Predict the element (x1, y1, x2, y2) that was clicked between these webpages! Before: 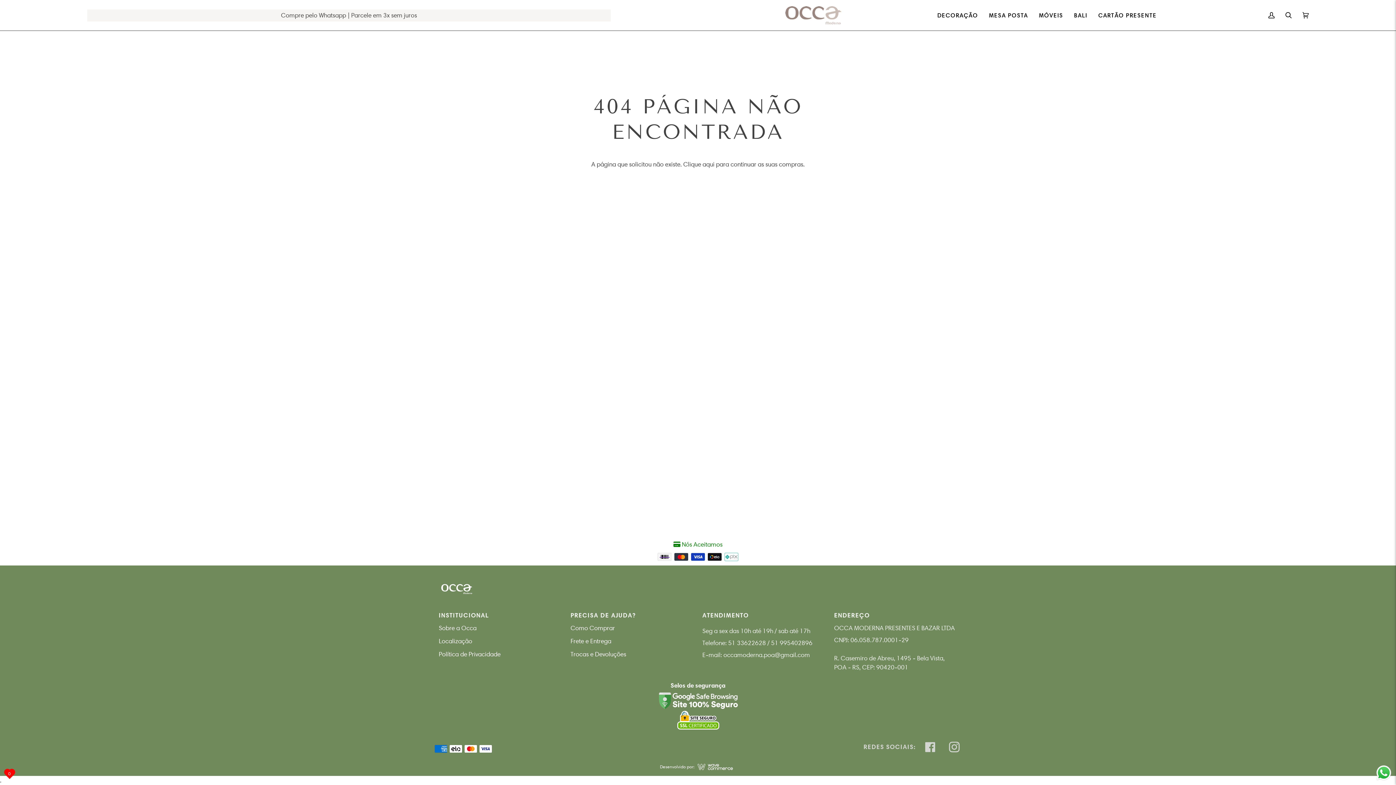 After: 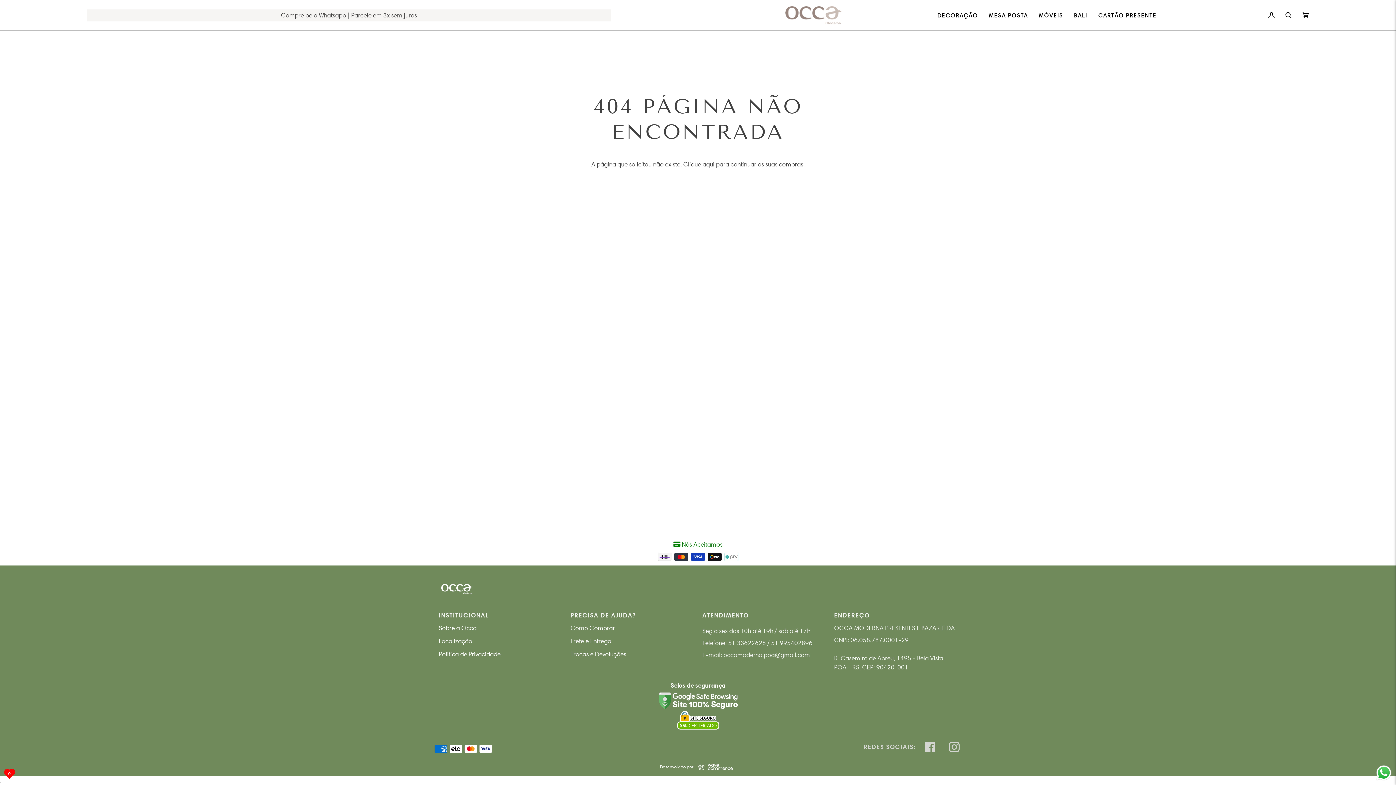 Action: bbox: (1375, 764, 1392, 781) label: Send a message via WhatsApp